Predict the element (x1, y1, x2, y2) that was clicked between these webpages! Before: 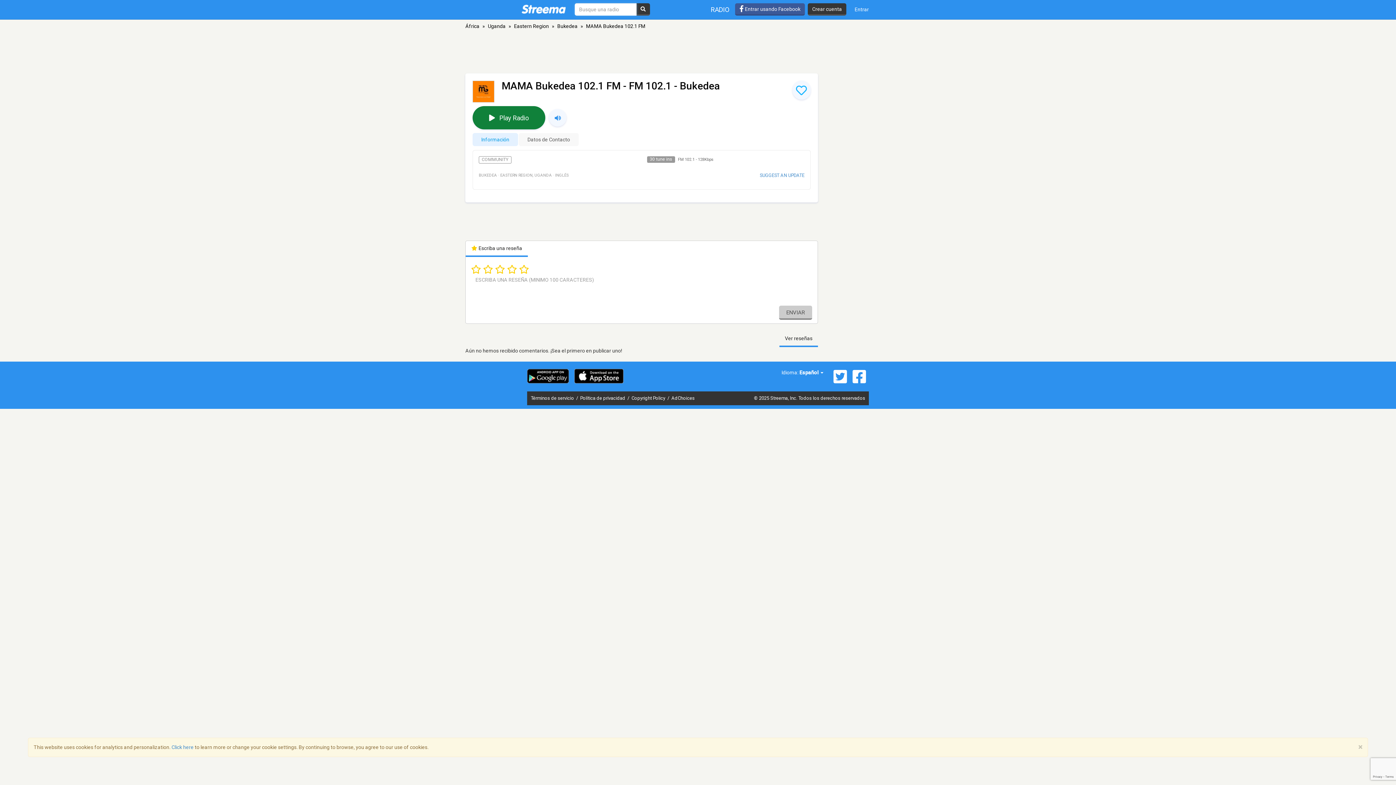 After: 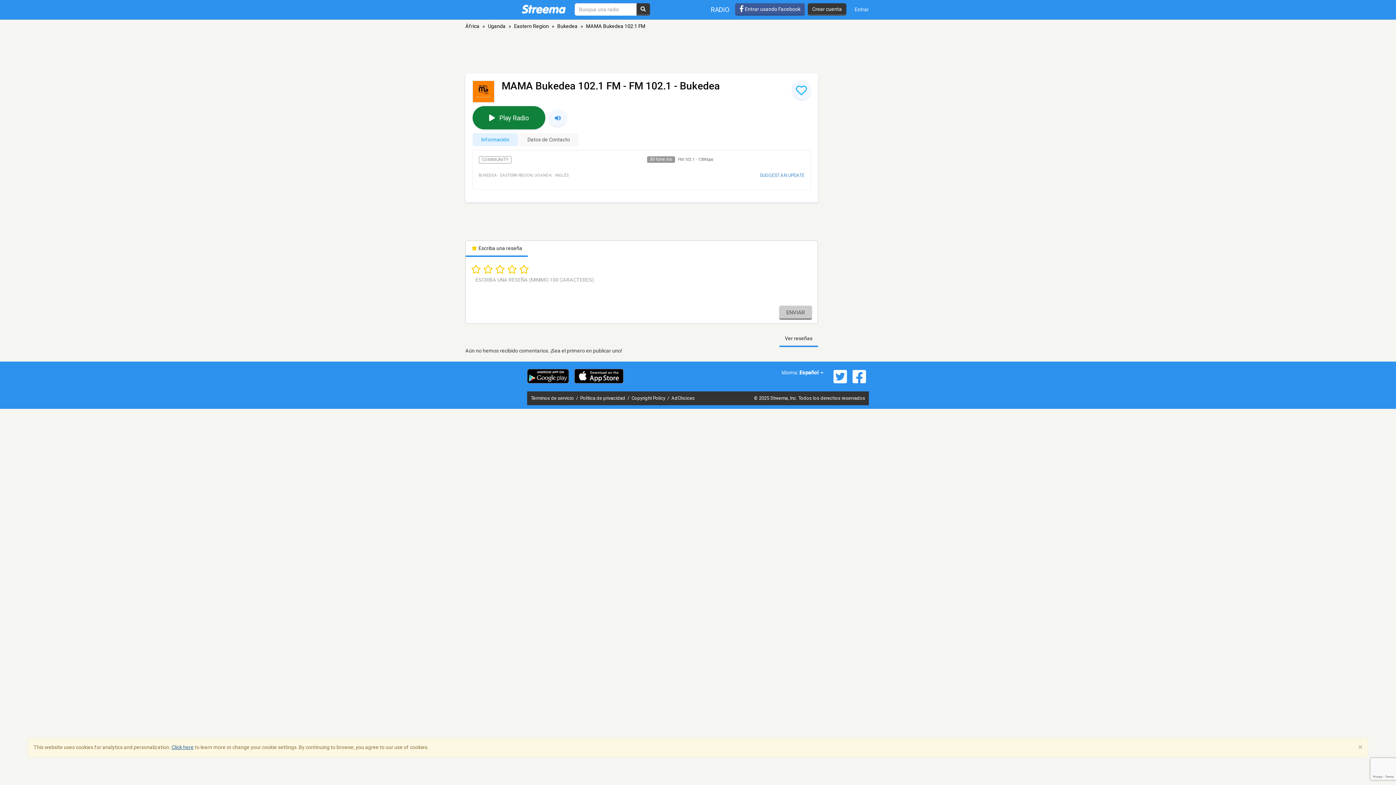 Action: label: Click here bbox: (171, 744, 193, 750)